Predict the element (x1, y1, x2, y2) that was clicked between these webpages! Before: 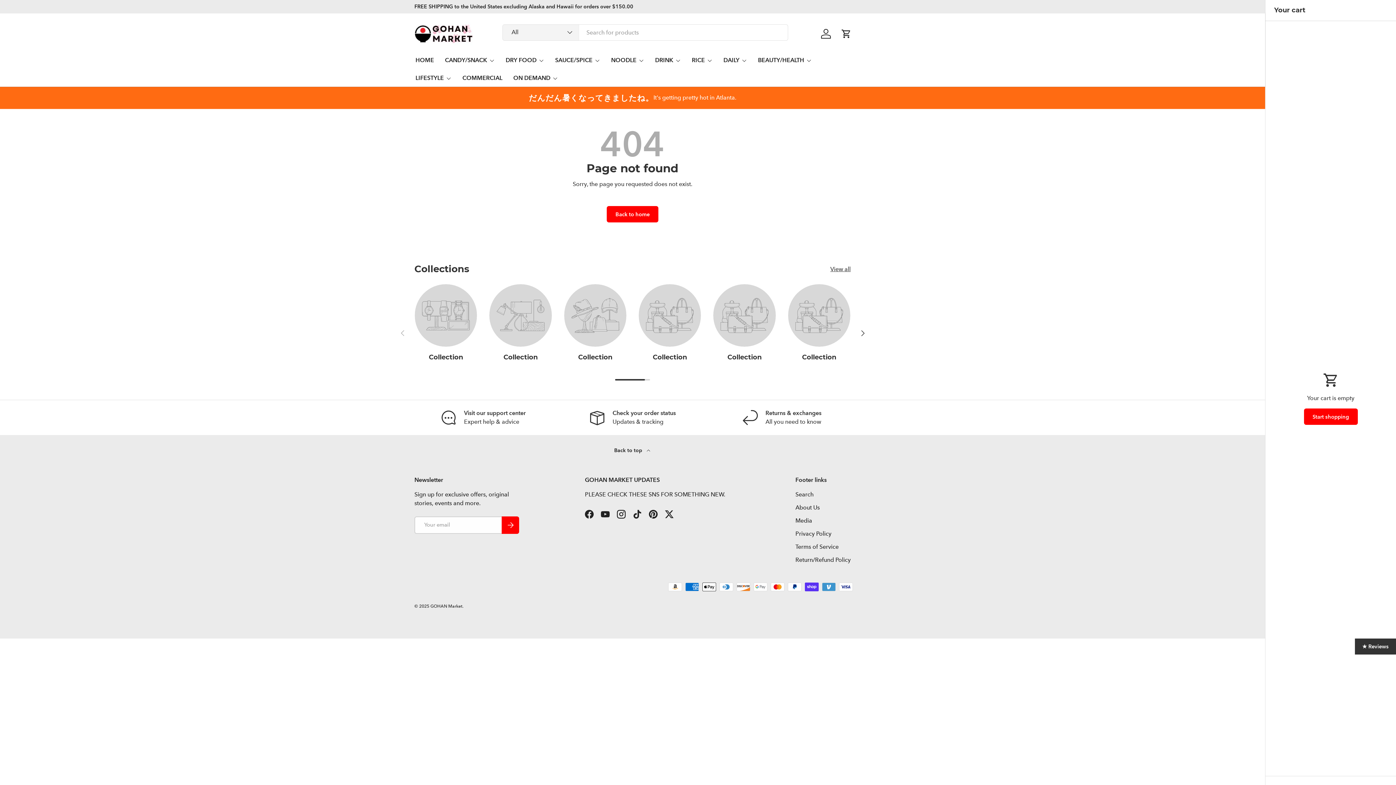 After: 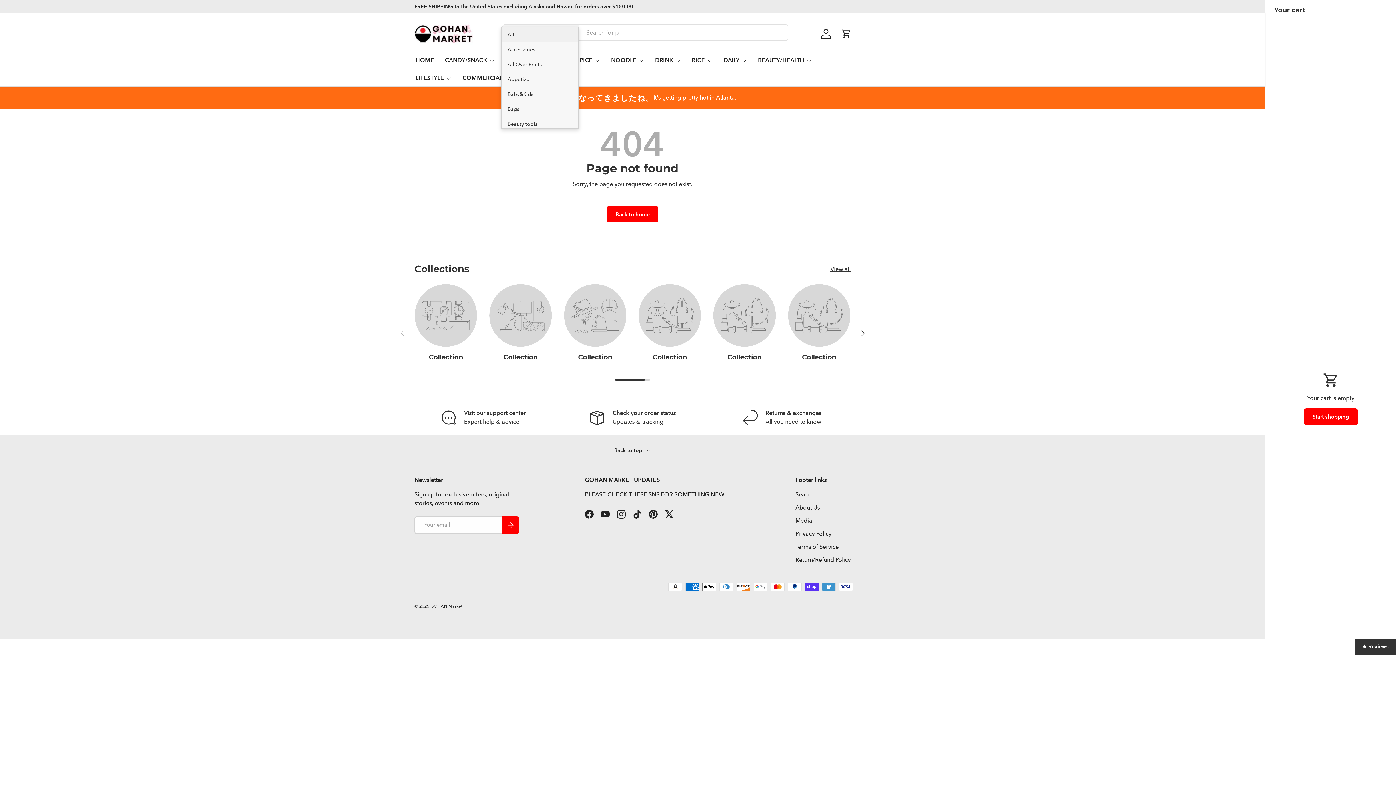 Action: bbox: (502, 24, 579, 40) label: All